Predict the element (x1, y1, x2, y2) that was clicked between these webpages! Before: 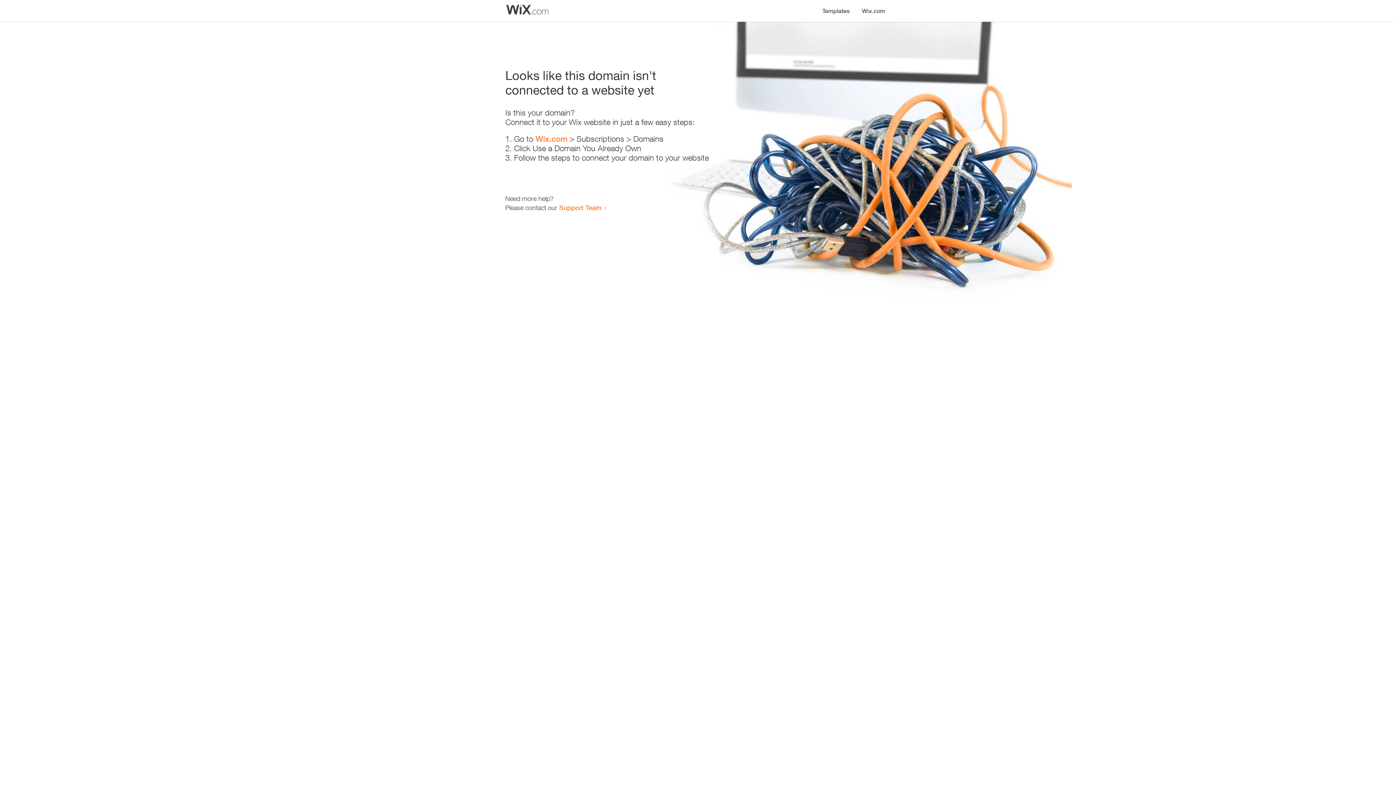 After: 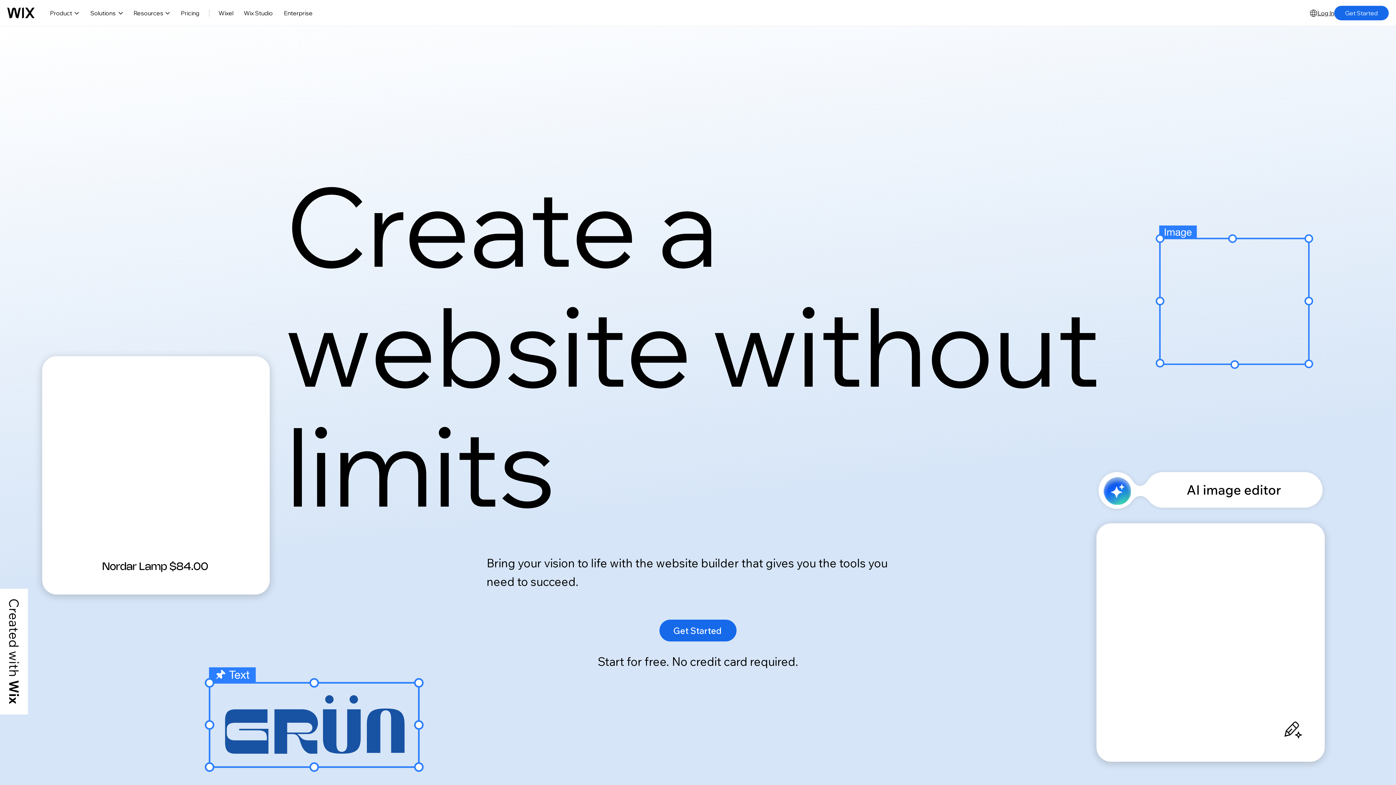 Action: bbox: (856, 0, 890, 14) label: Wix.com